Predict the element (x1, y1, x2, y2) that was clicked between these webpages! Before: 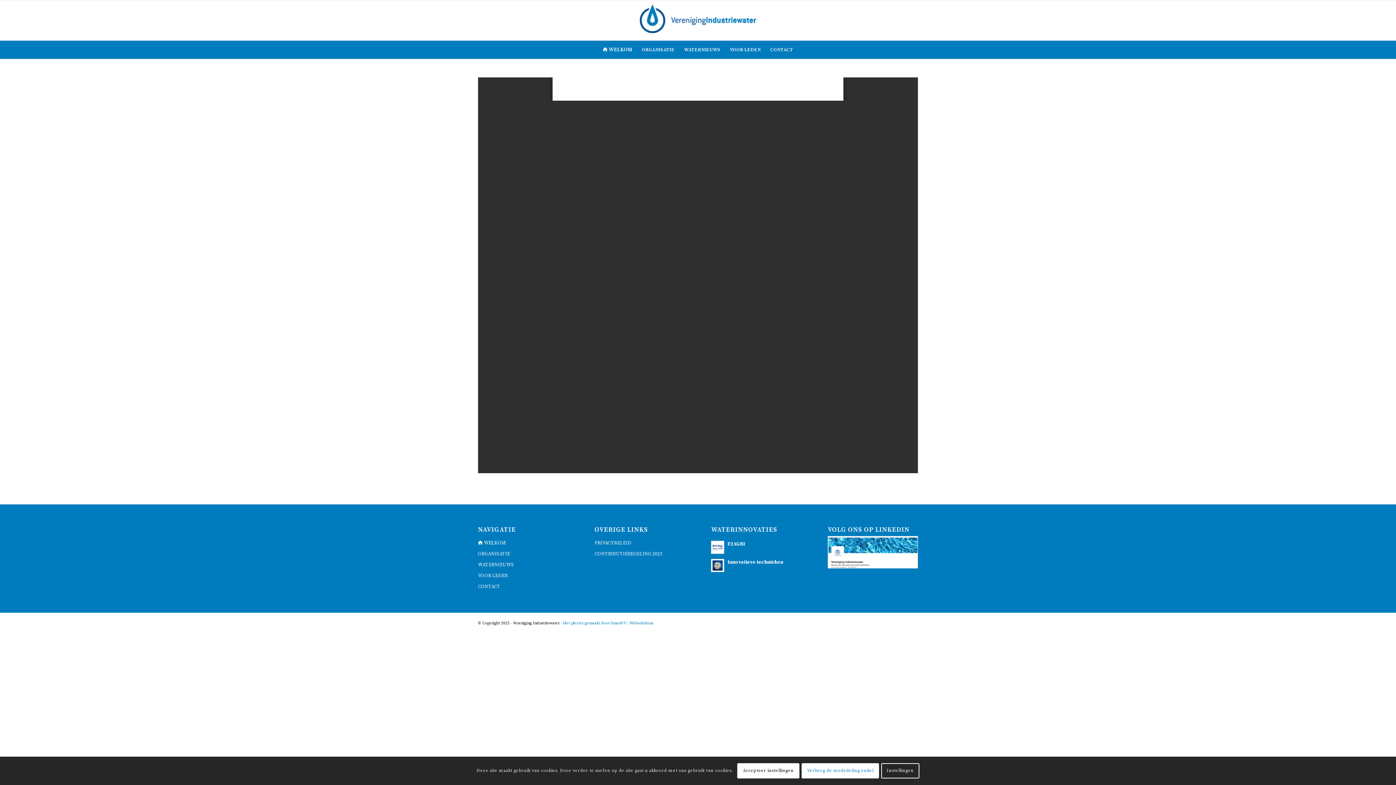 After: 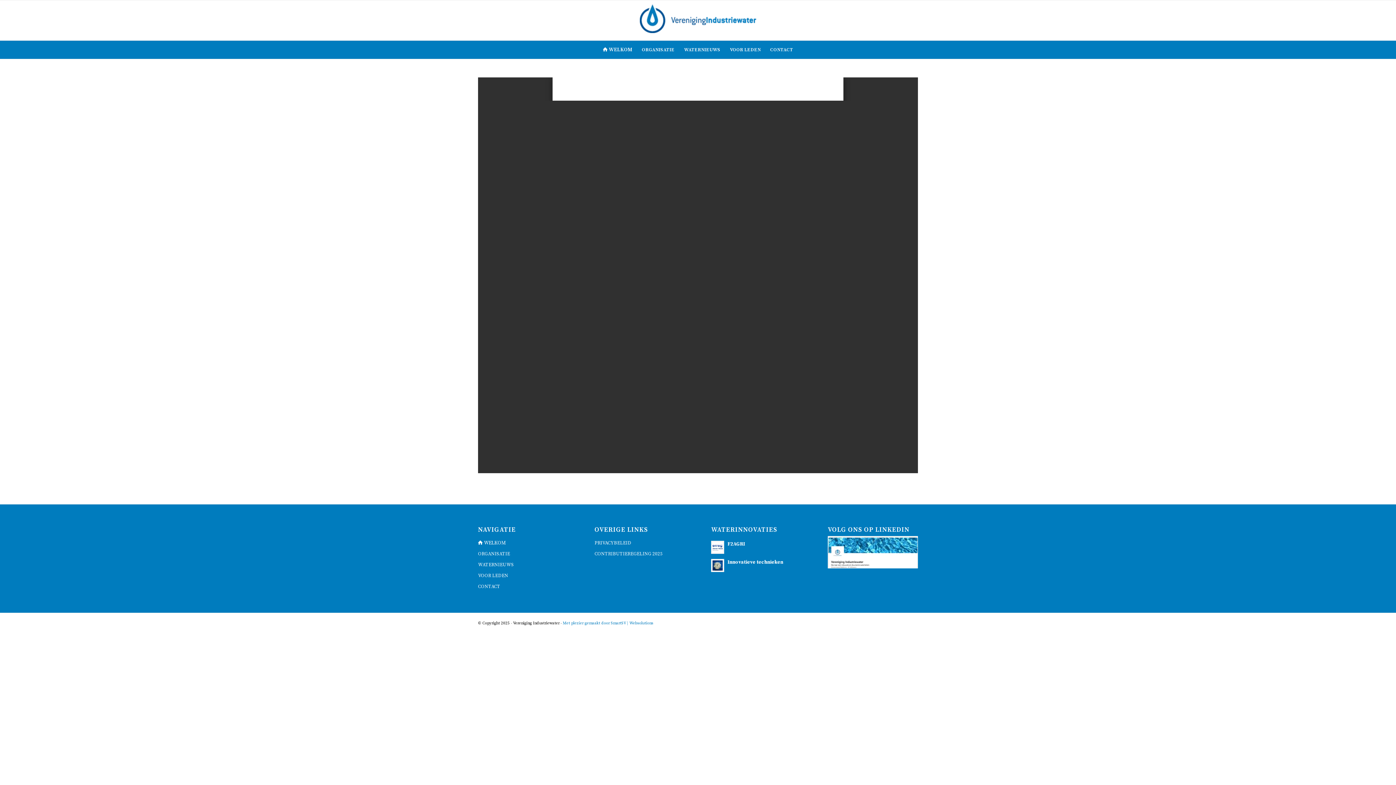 Action: label: Accepteer instellingen bbox: (737, 763, 799, 779)